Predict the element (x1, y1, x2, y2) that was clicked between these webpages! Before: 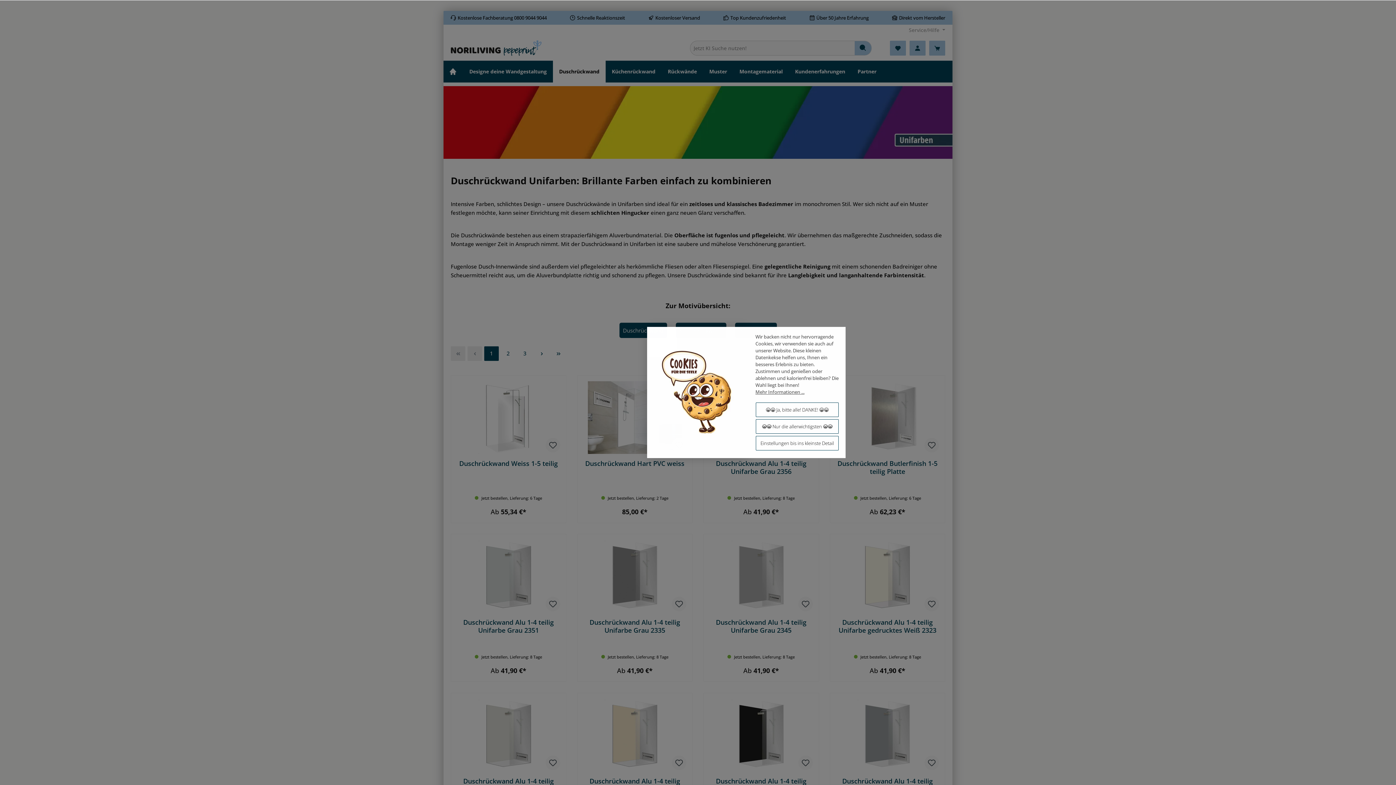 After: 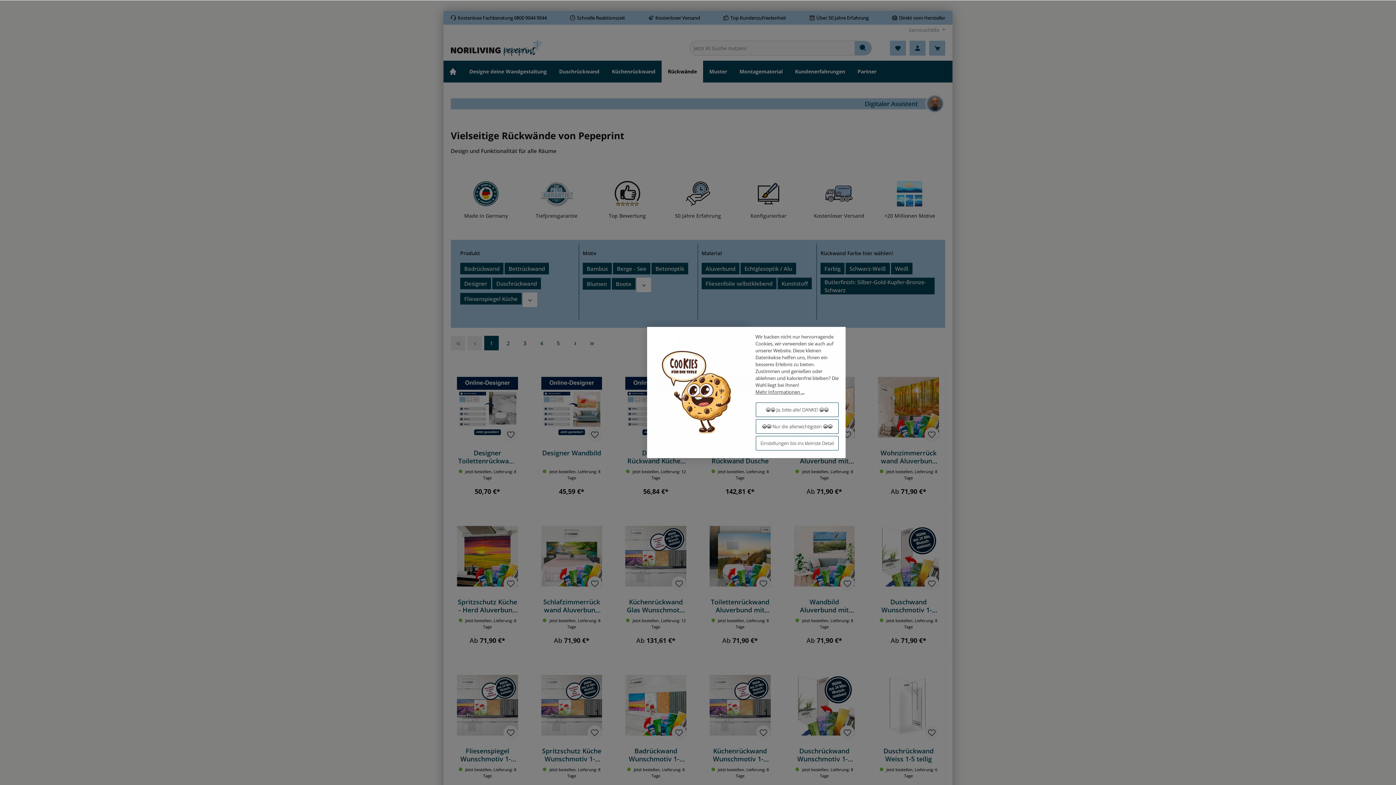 Action: label: Rückwände bbox: (661, 60, 703, 82)